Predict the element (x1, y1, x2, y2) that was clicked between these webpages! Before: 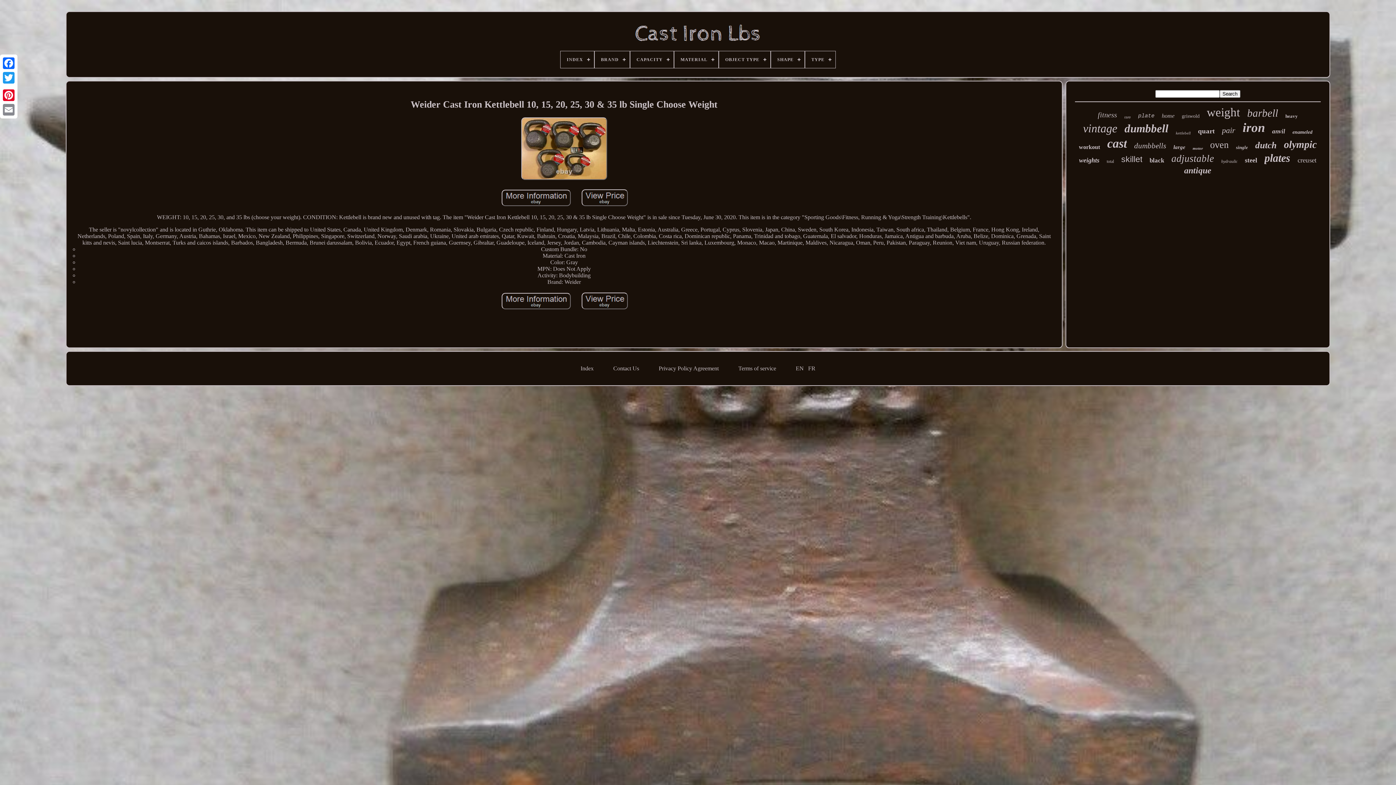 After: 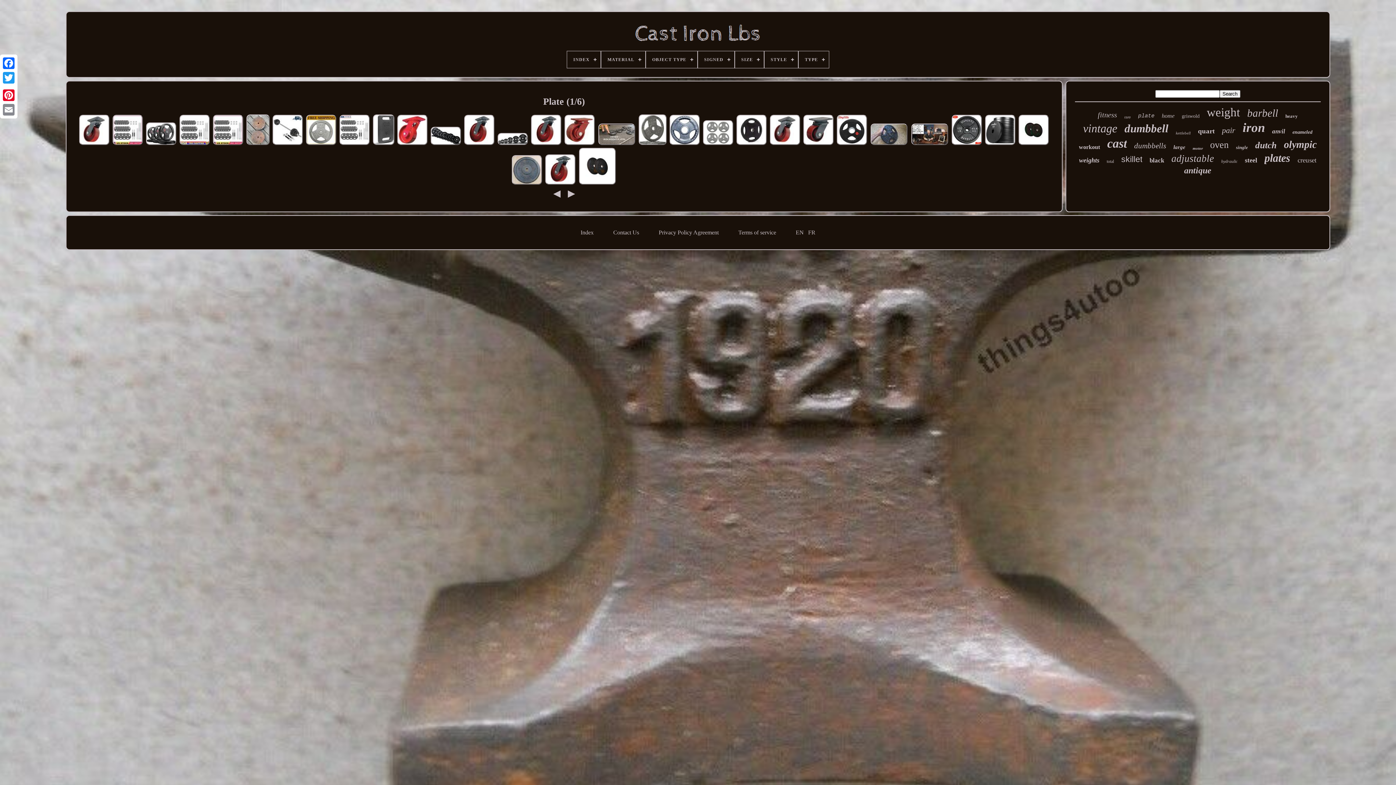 Action: label: plate bbox: (1138, 113, 1154, 119)